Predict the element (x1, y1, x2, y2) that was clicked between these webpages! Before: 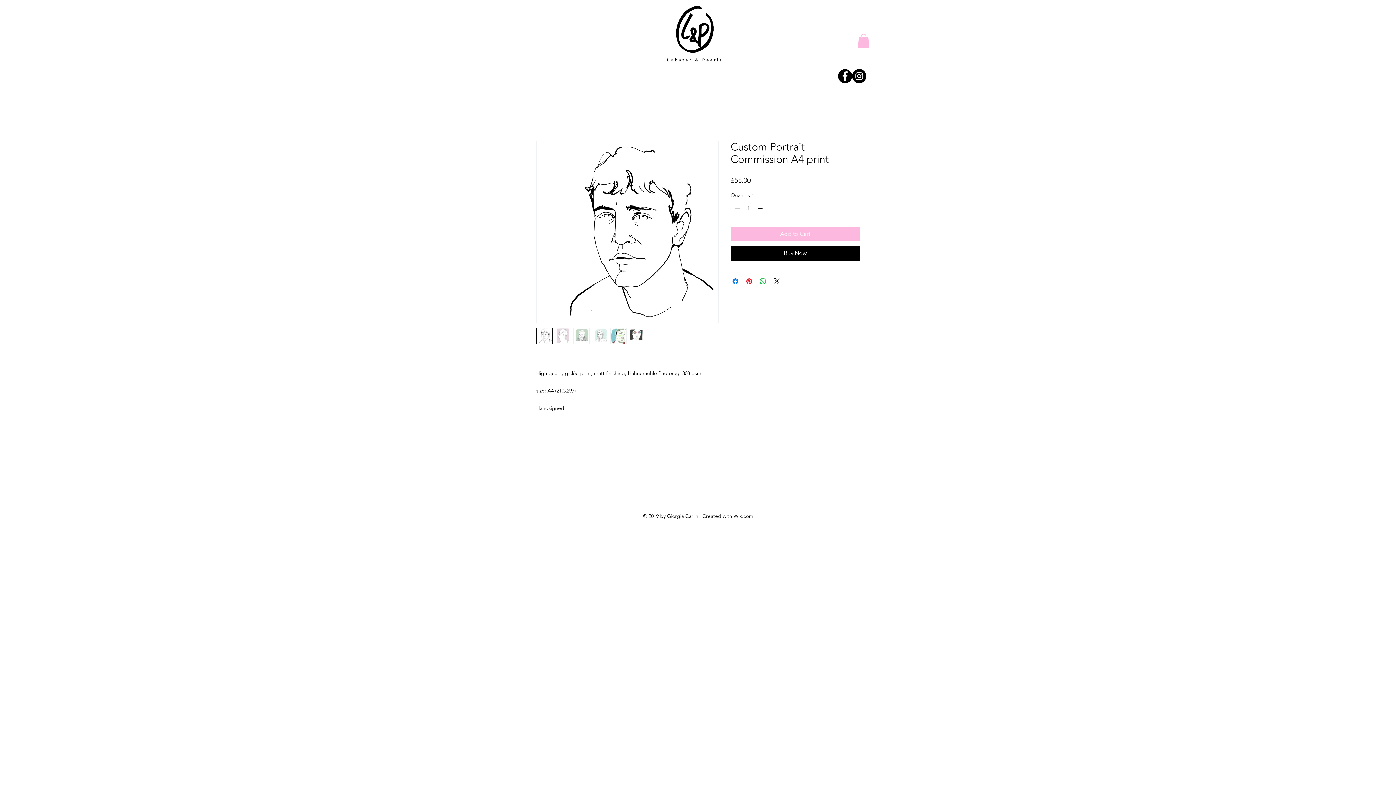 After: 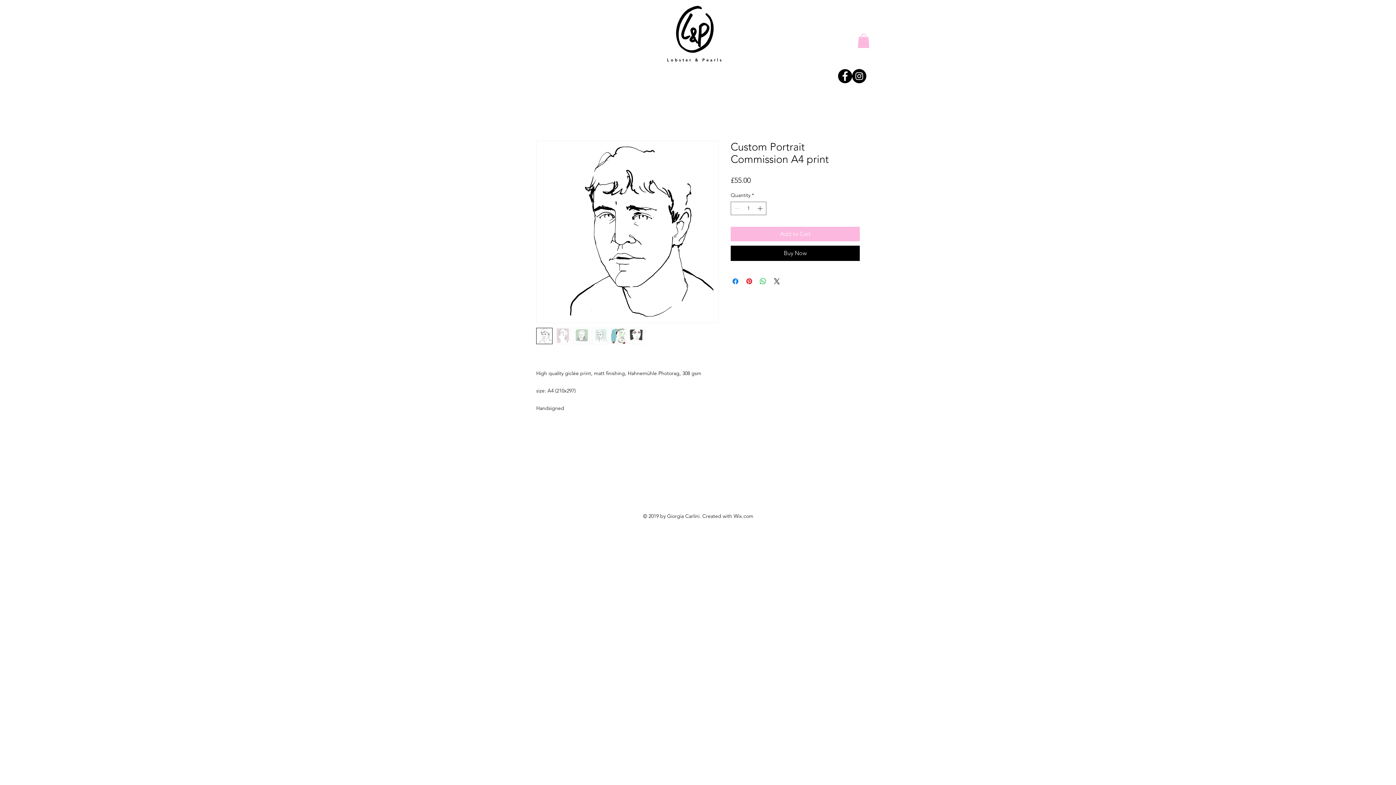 Action: bbox: (629, 328, 645, 344)